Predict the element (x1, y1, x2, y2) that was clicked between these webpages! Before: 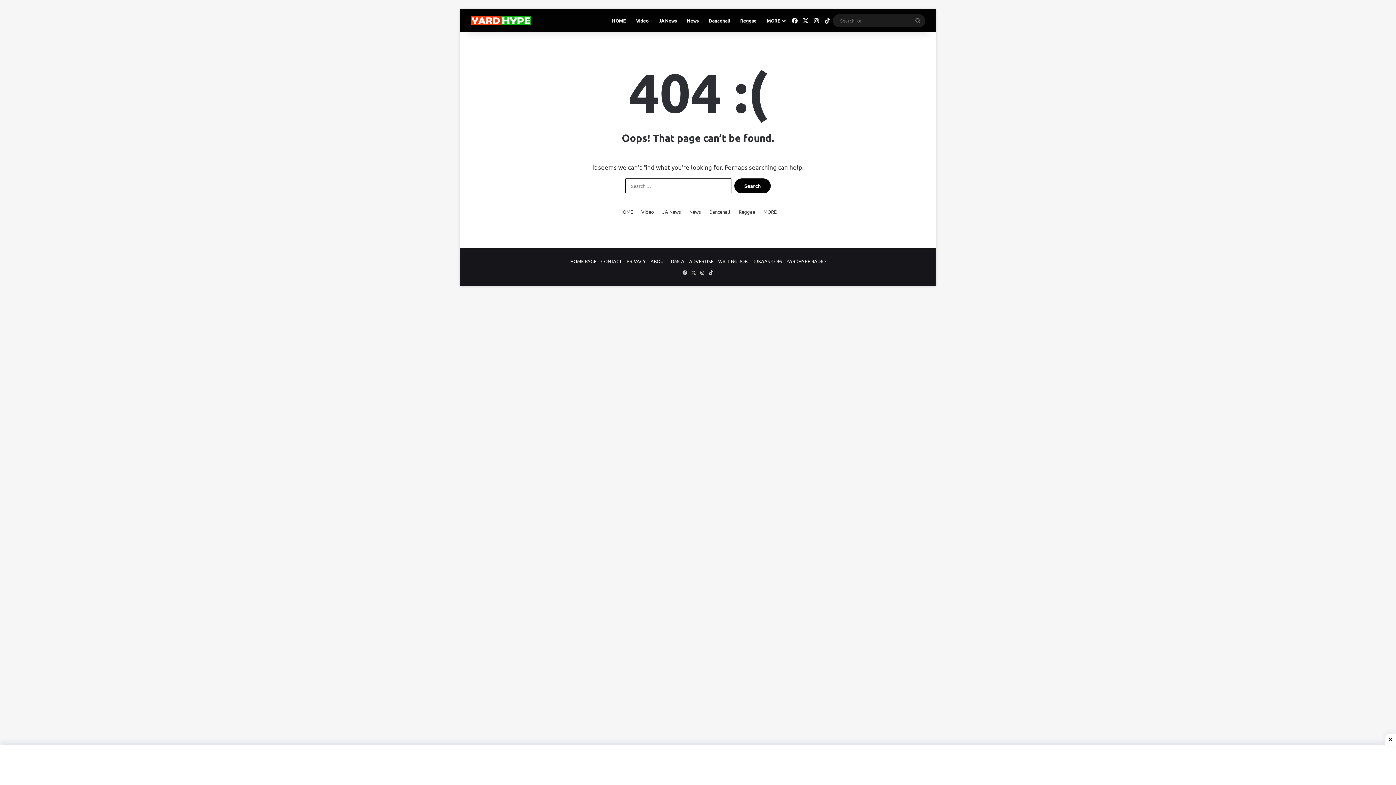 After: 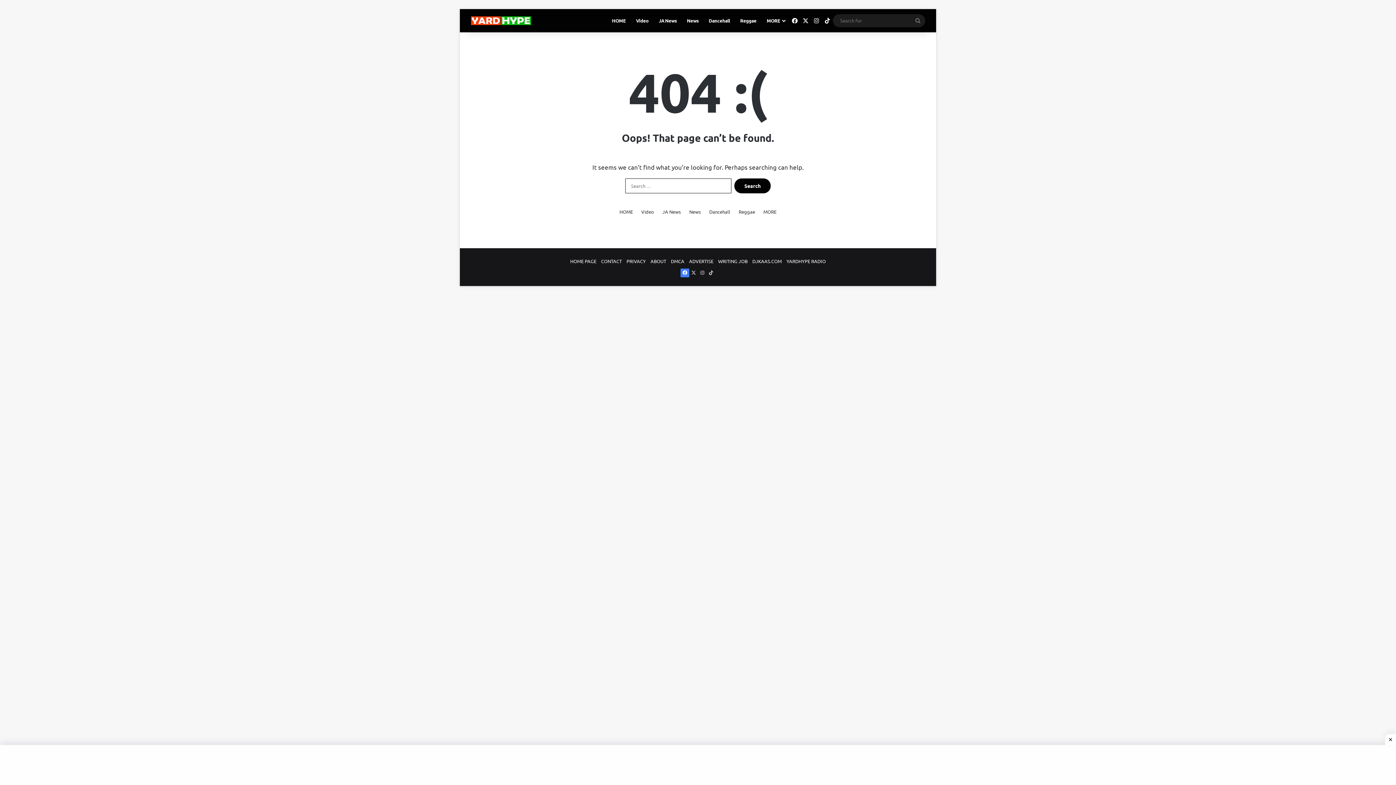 Action: label: Facebook bbox: (680, 268, 689, 277)